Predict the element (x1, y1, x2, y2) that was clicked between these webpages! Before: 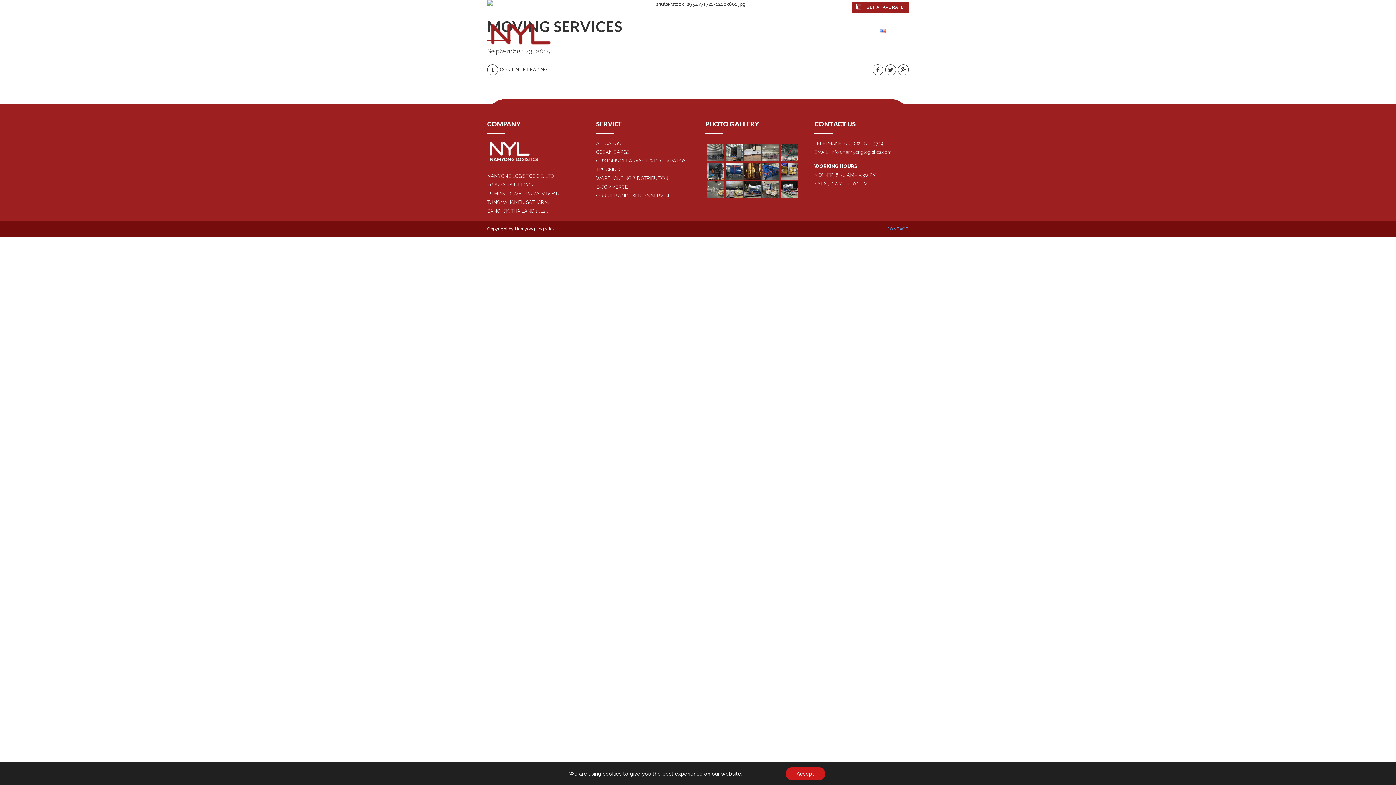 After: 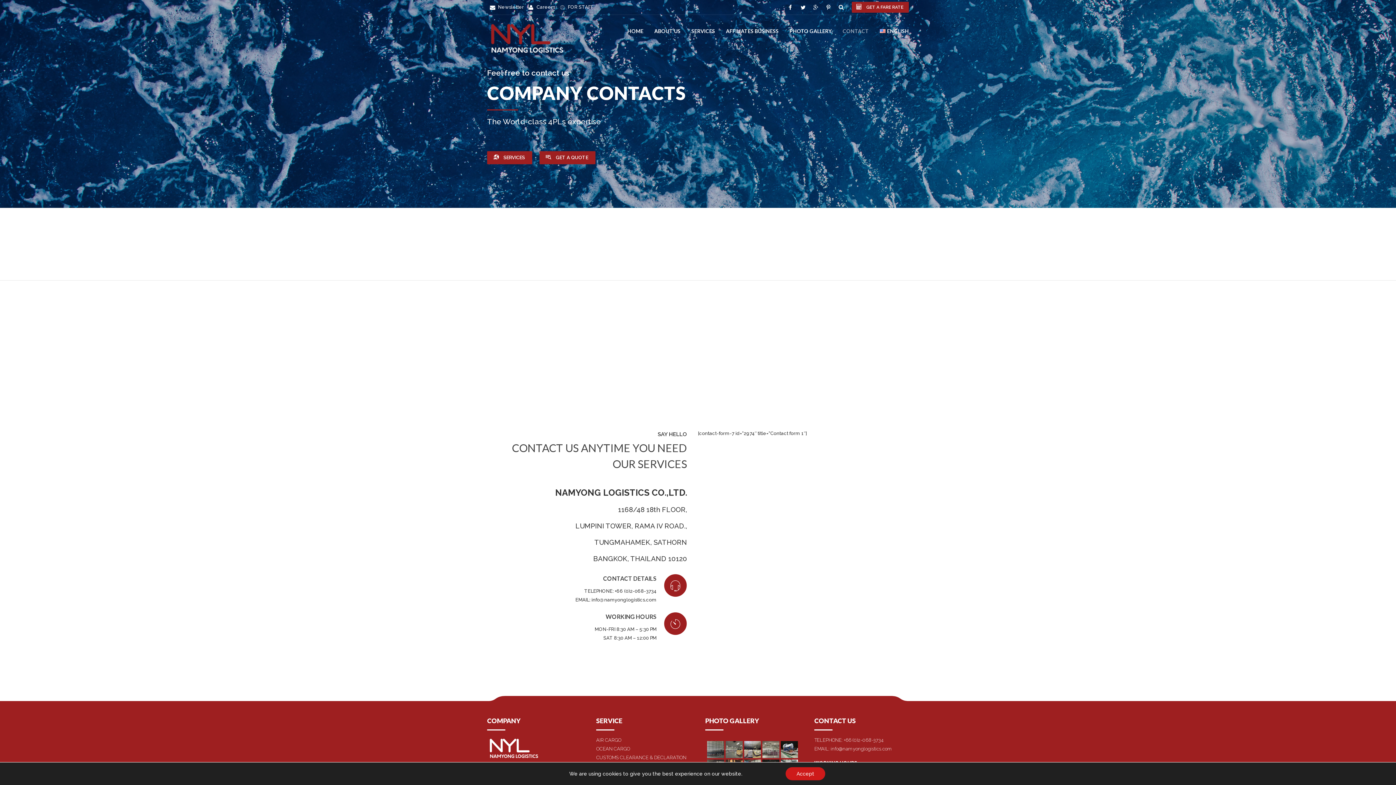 Action: label: CONTACT bbox: (842, 20, 869, 42)